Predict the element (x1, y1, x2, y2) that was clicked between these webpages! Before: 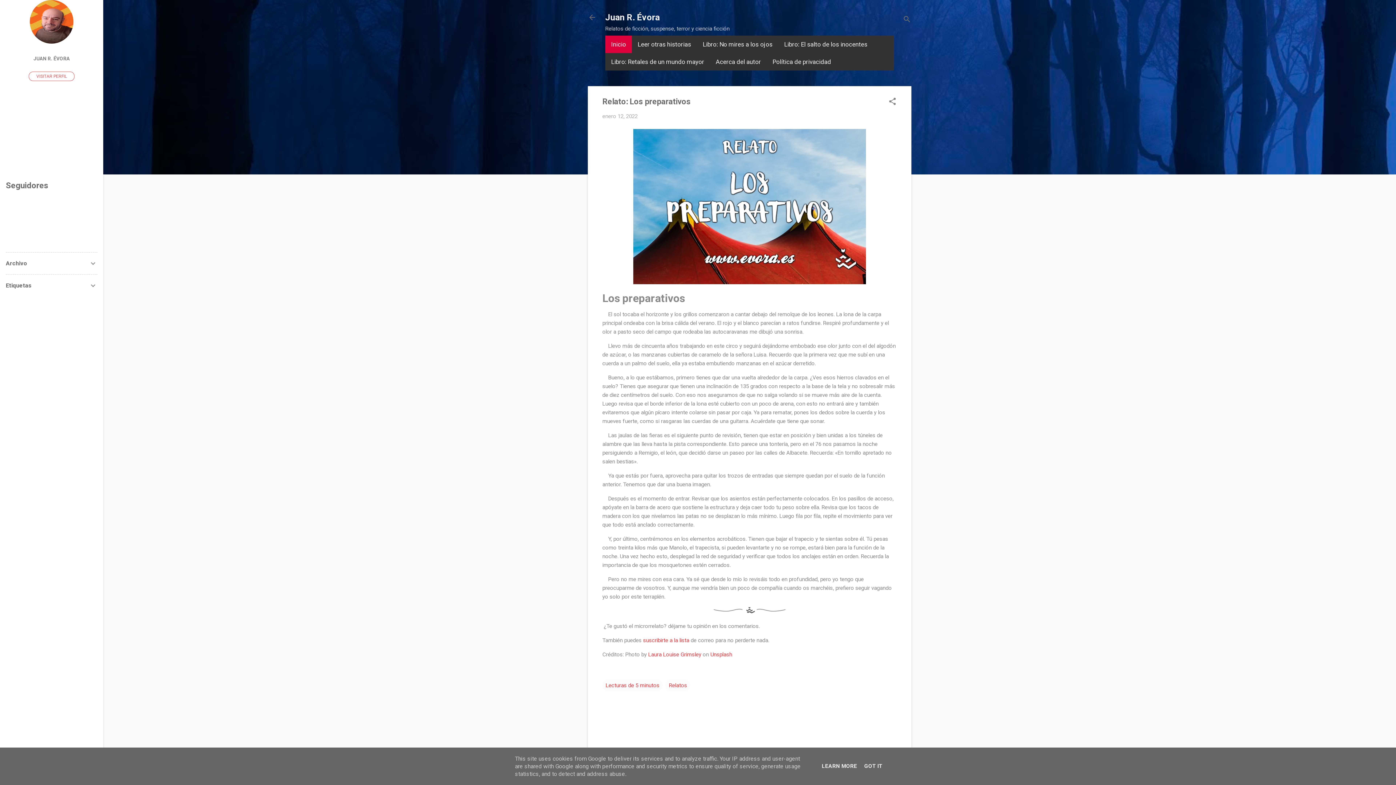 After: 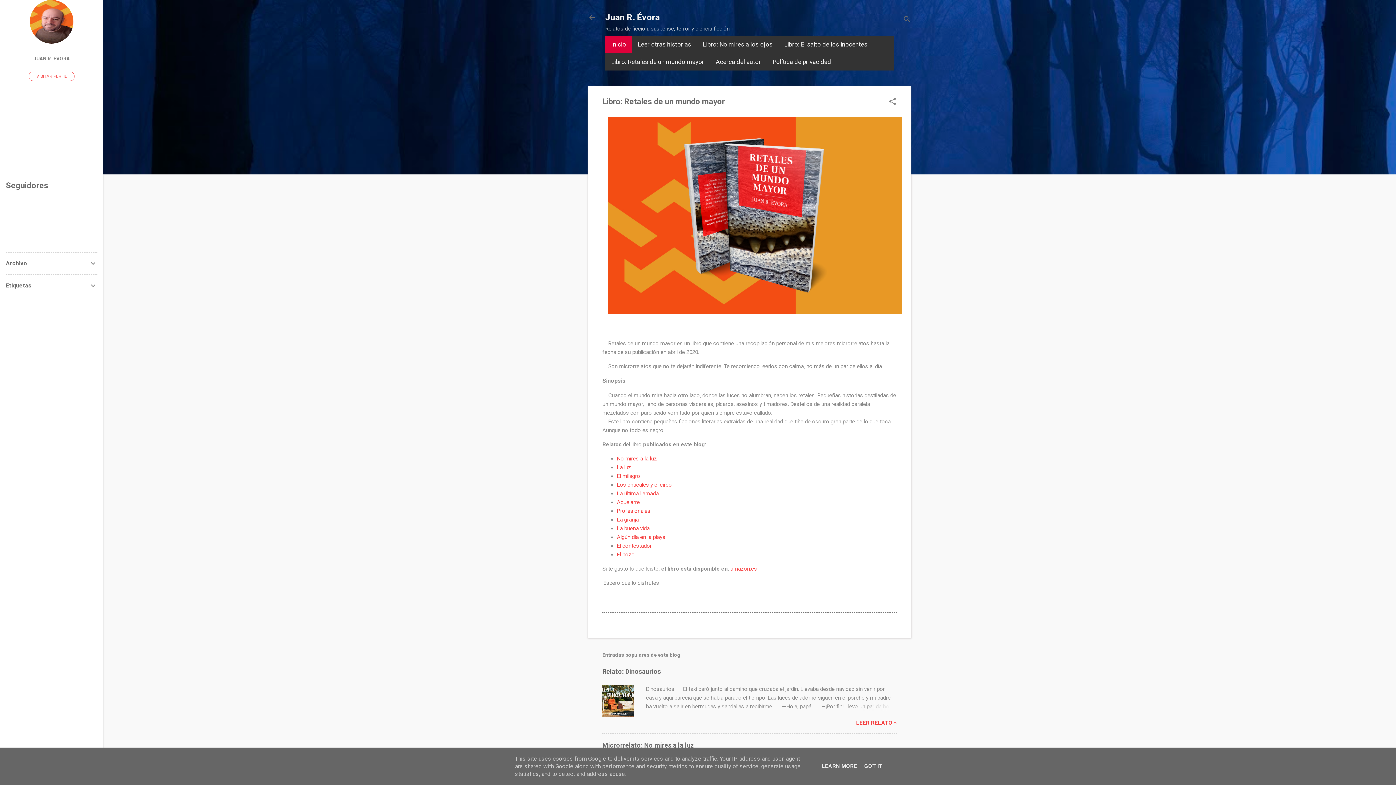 Action: bbox: (605, 53, 710, 70) label: Libro: Retales de un mundo mayor